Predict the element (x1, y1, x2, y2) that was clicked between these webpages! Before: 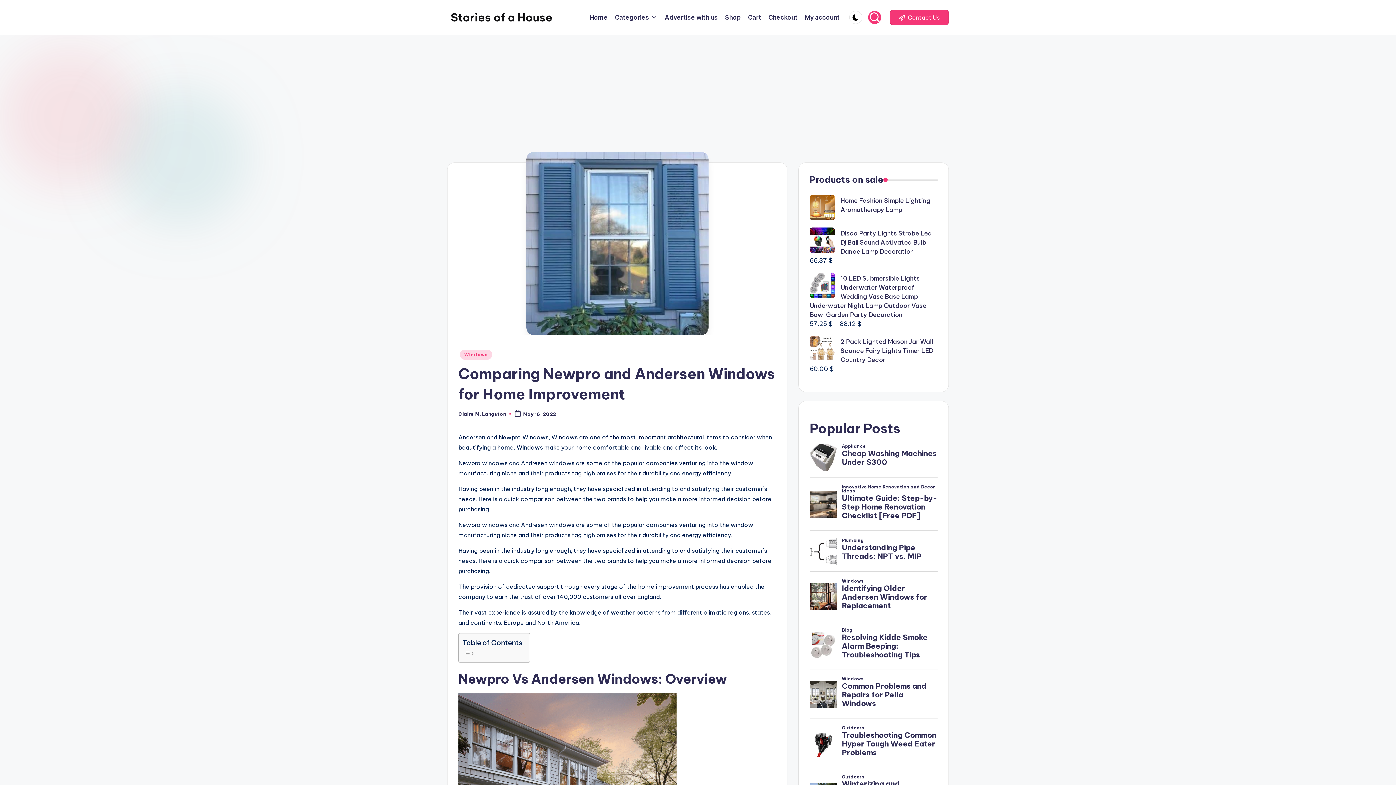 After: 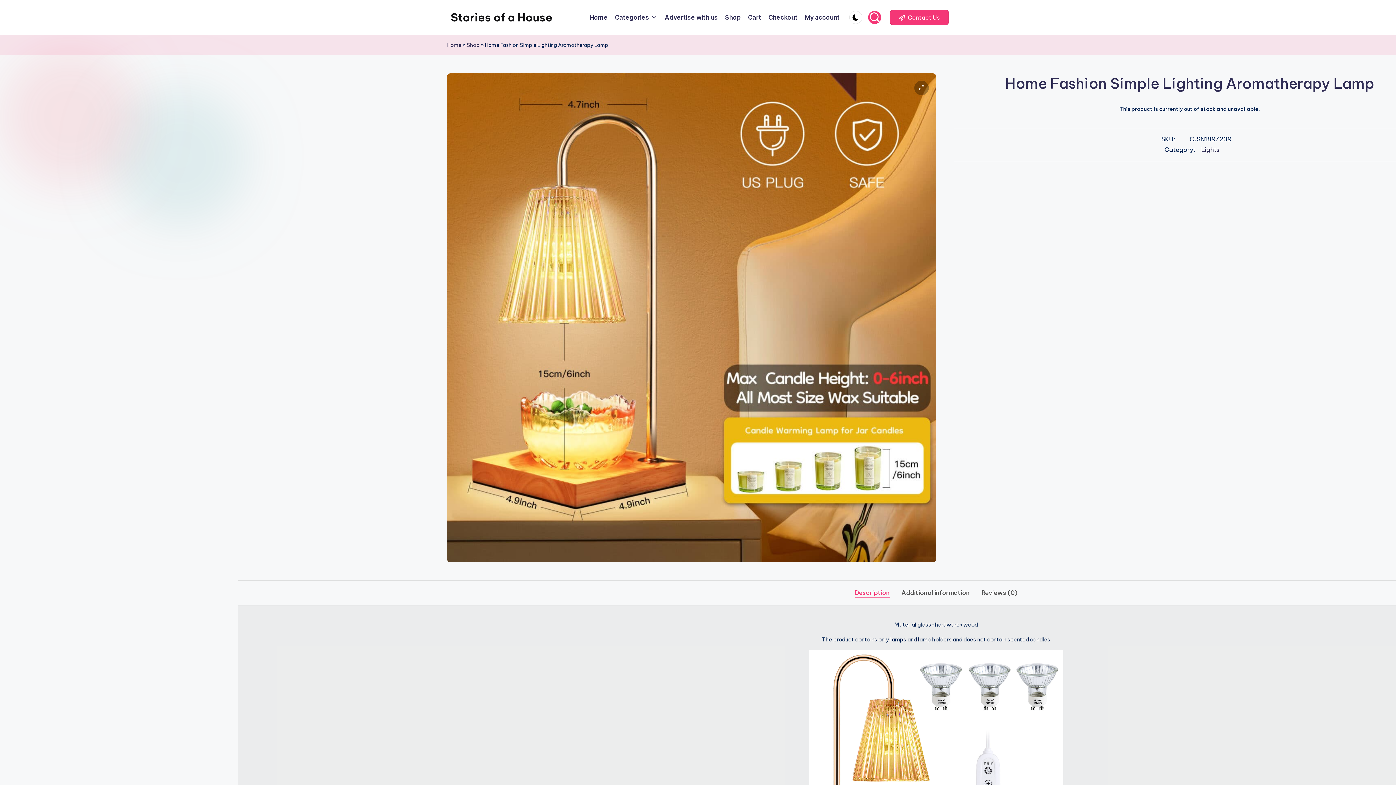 Action: label: Home Fashion Simple Lighting Aromatherapy Lamp bbox: (809, 194, 937, 214)